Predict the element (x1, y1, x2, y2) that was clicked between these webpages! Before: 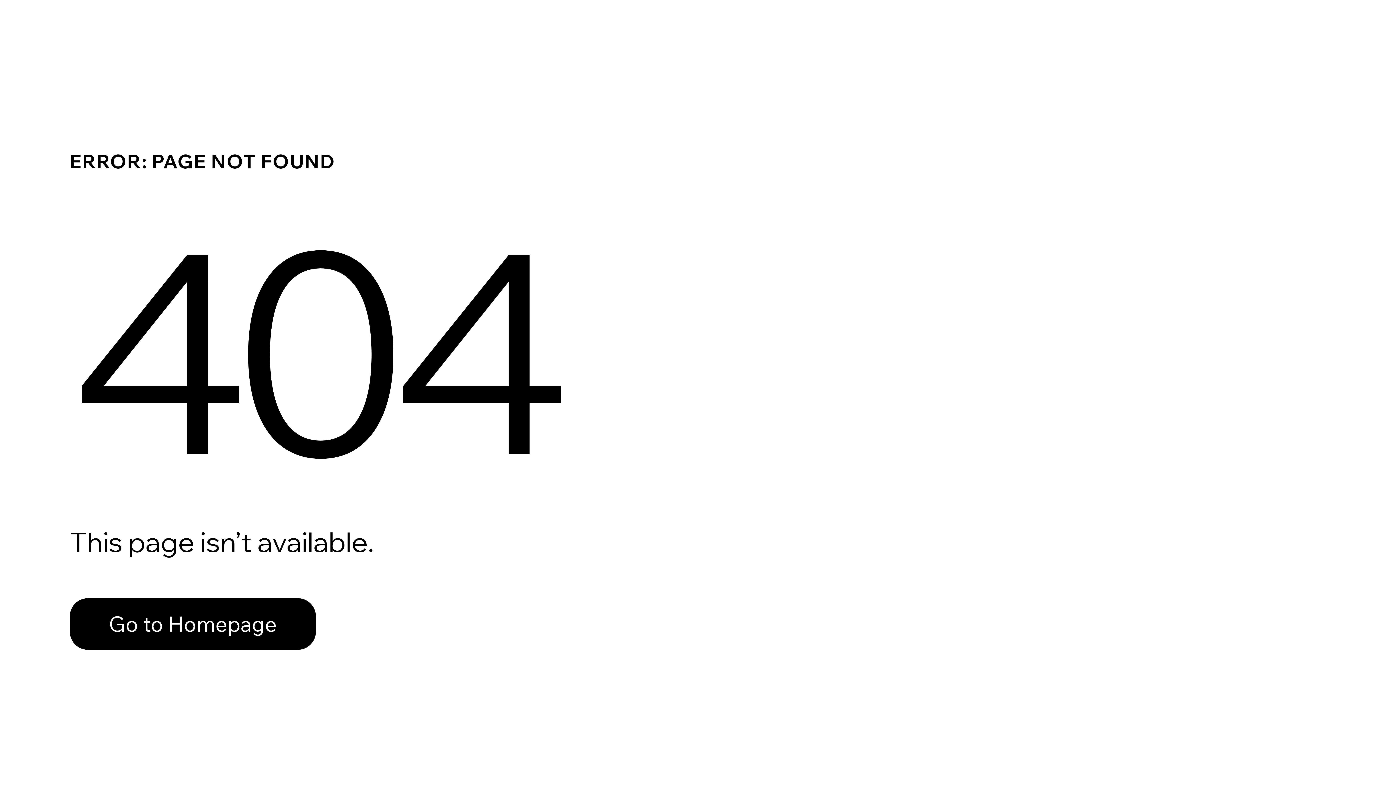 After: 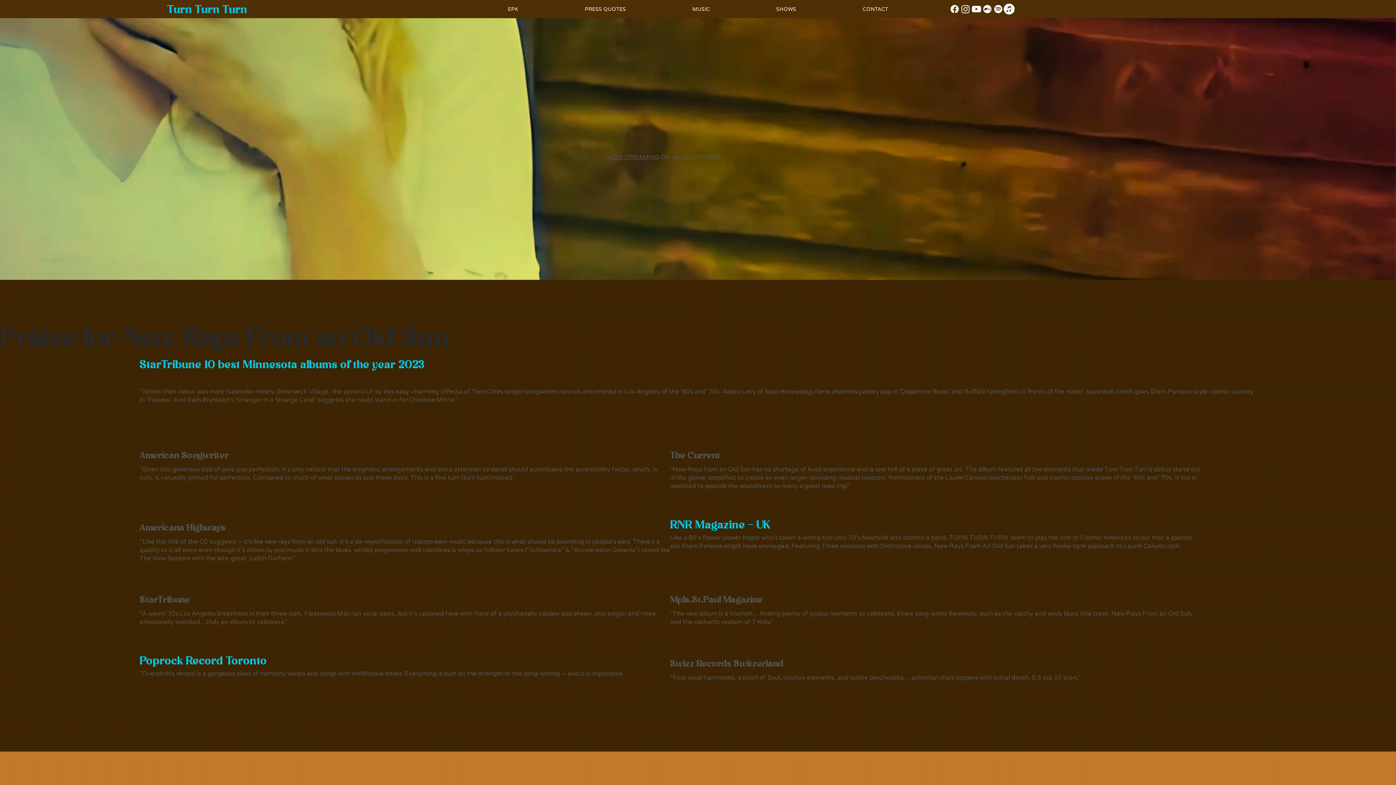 Action: bbox: (69, 582, 768, 659) label: Go to Homepage